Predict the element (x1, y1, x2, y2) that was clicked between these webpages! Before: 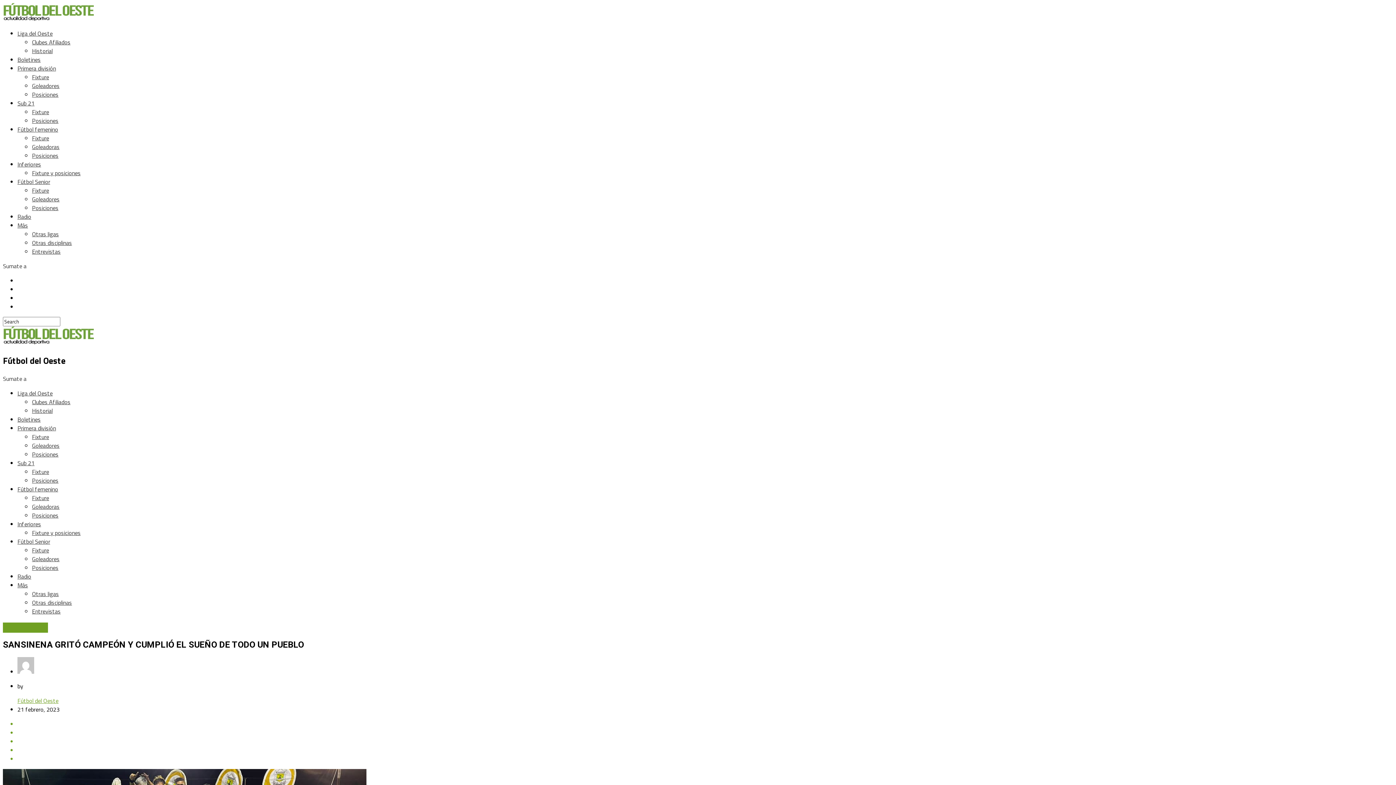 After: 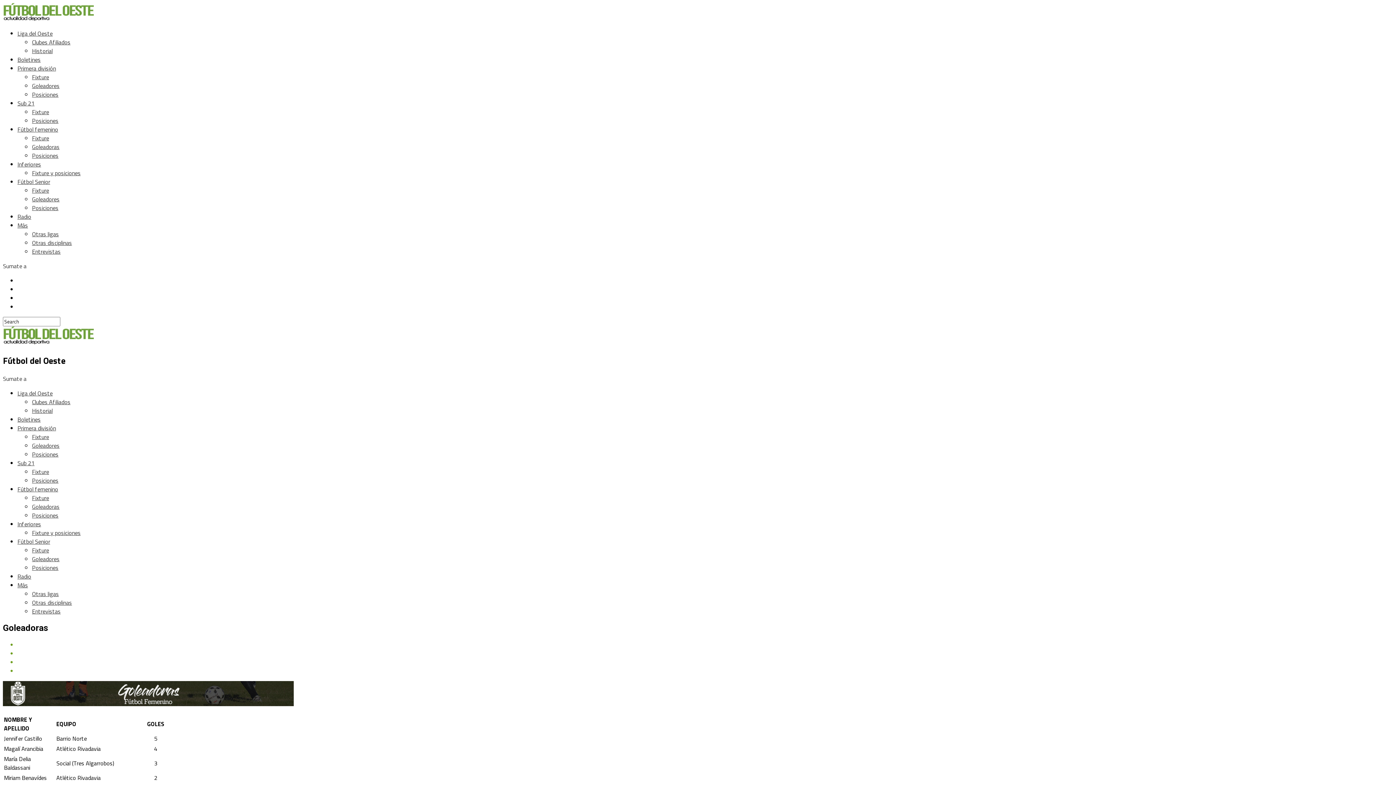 Action: bbox: (32, 142, 59, 151) label: Goleadoras